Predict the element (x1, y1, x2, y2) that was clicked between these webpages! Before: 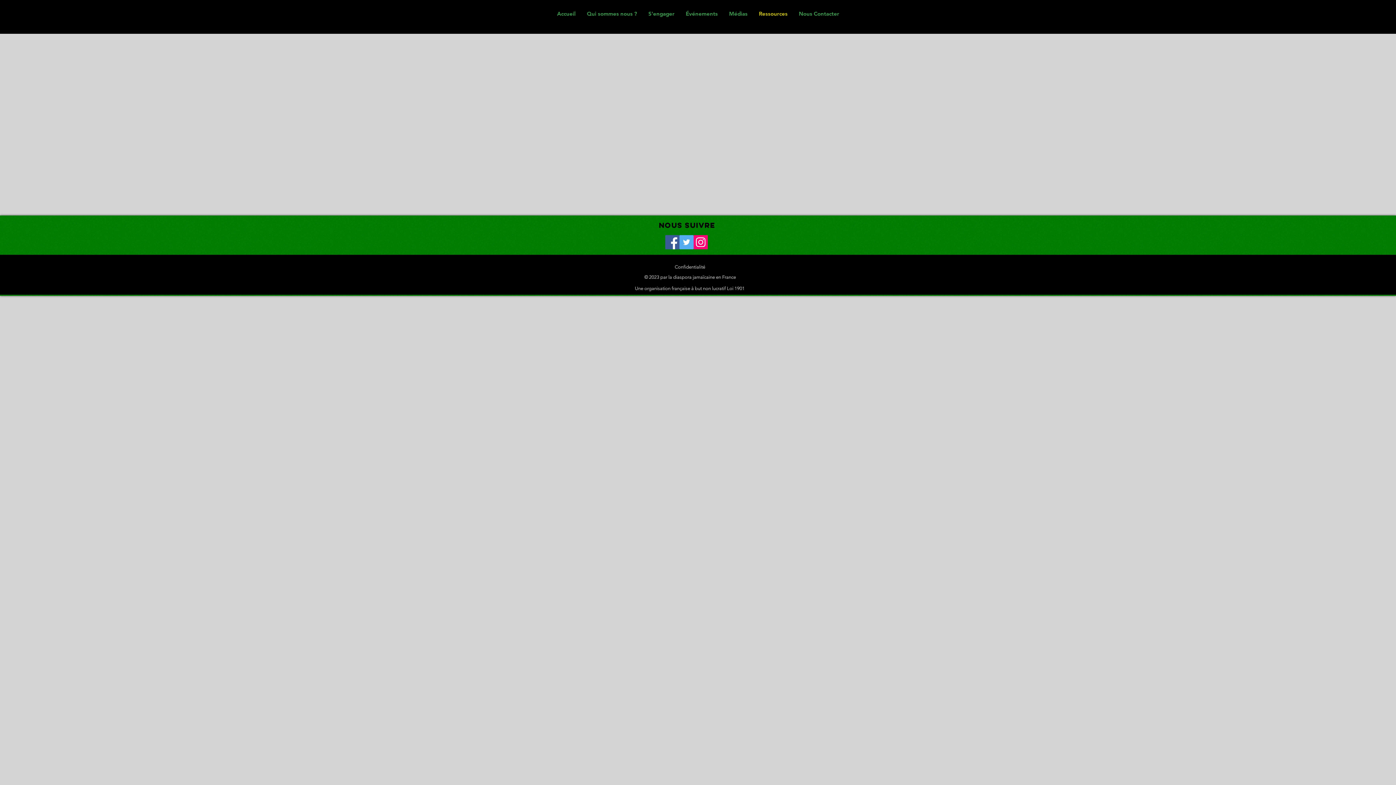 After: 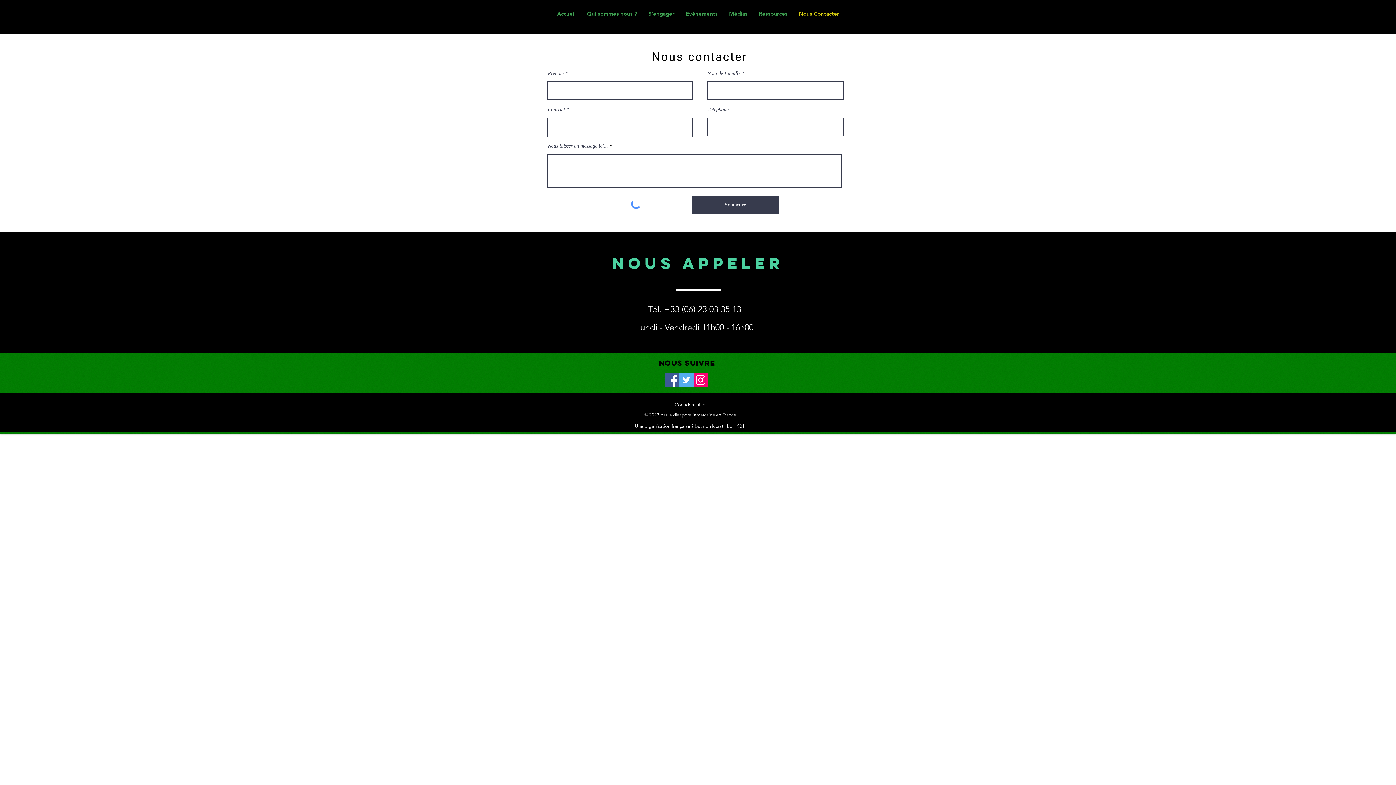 Action: bbox: (793, 8, 844, 19) label: Nous Contacter